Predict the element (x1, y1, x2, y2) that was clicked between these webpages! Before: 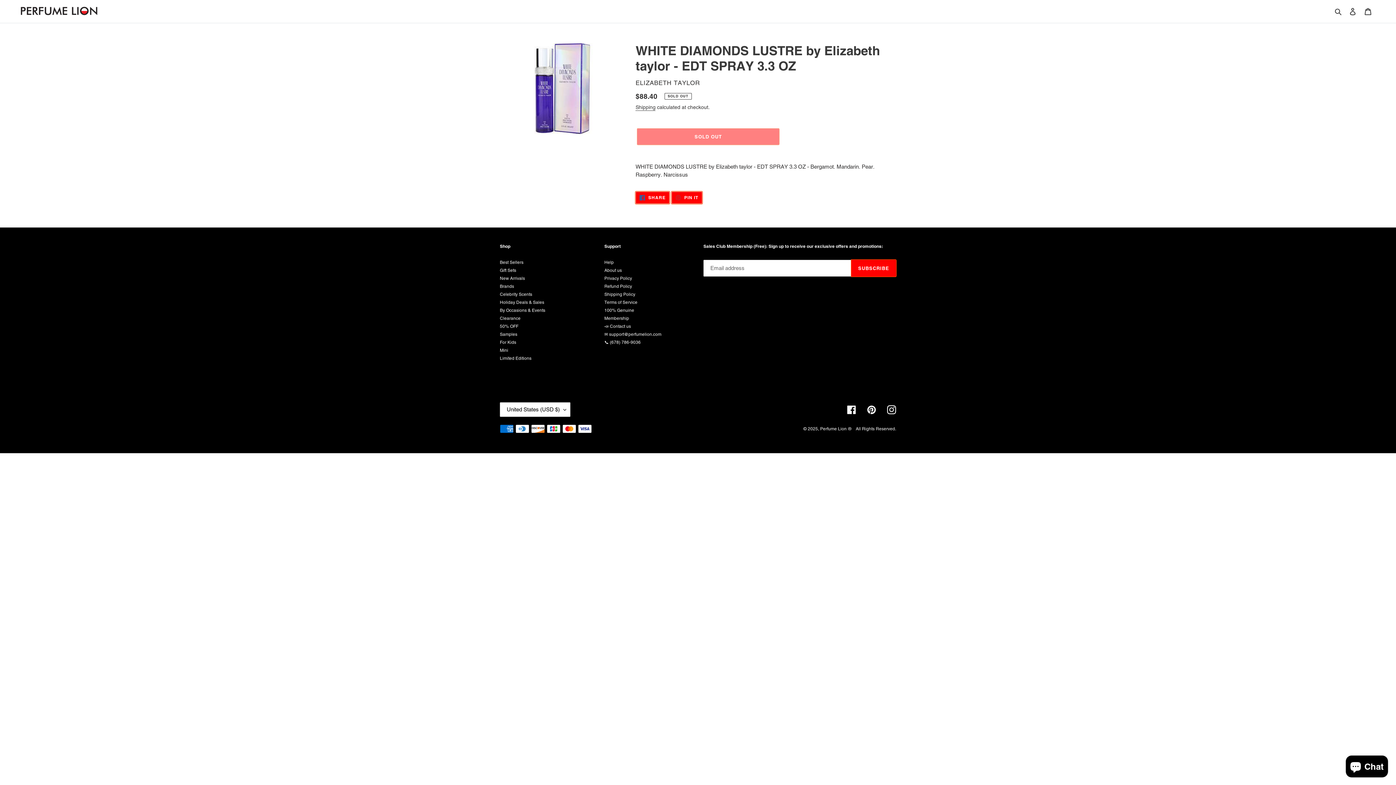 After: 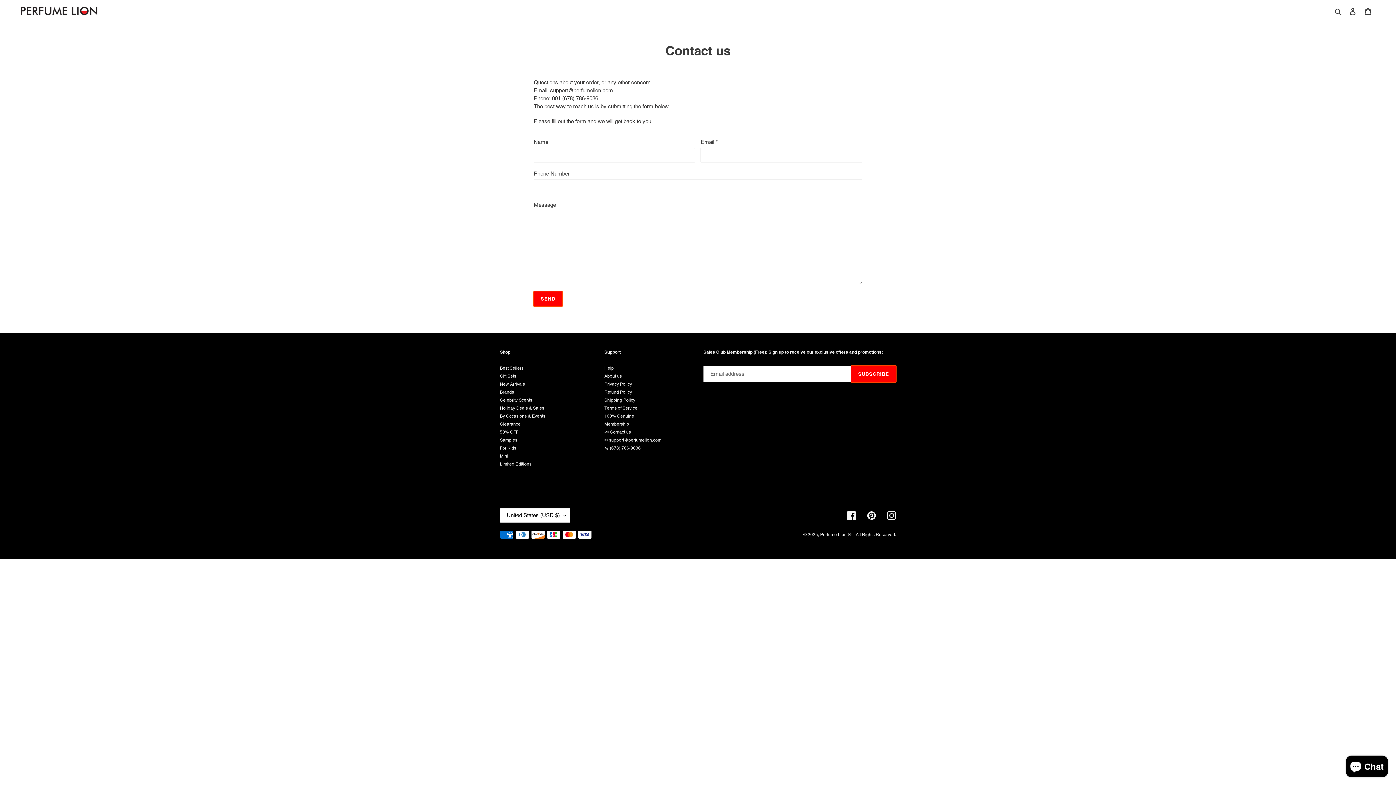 Action: bbox: (604, 324, 631, 329) label: 📣 Contact us